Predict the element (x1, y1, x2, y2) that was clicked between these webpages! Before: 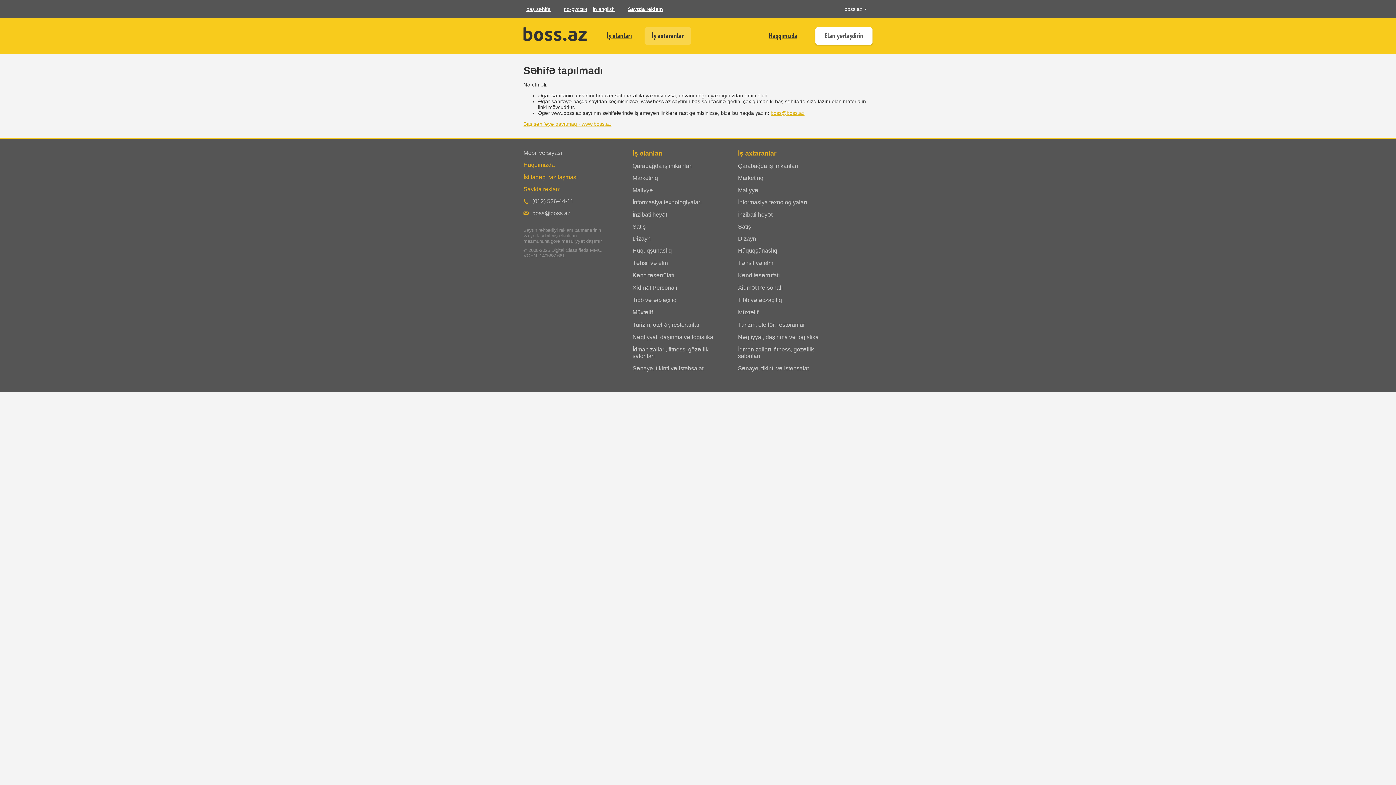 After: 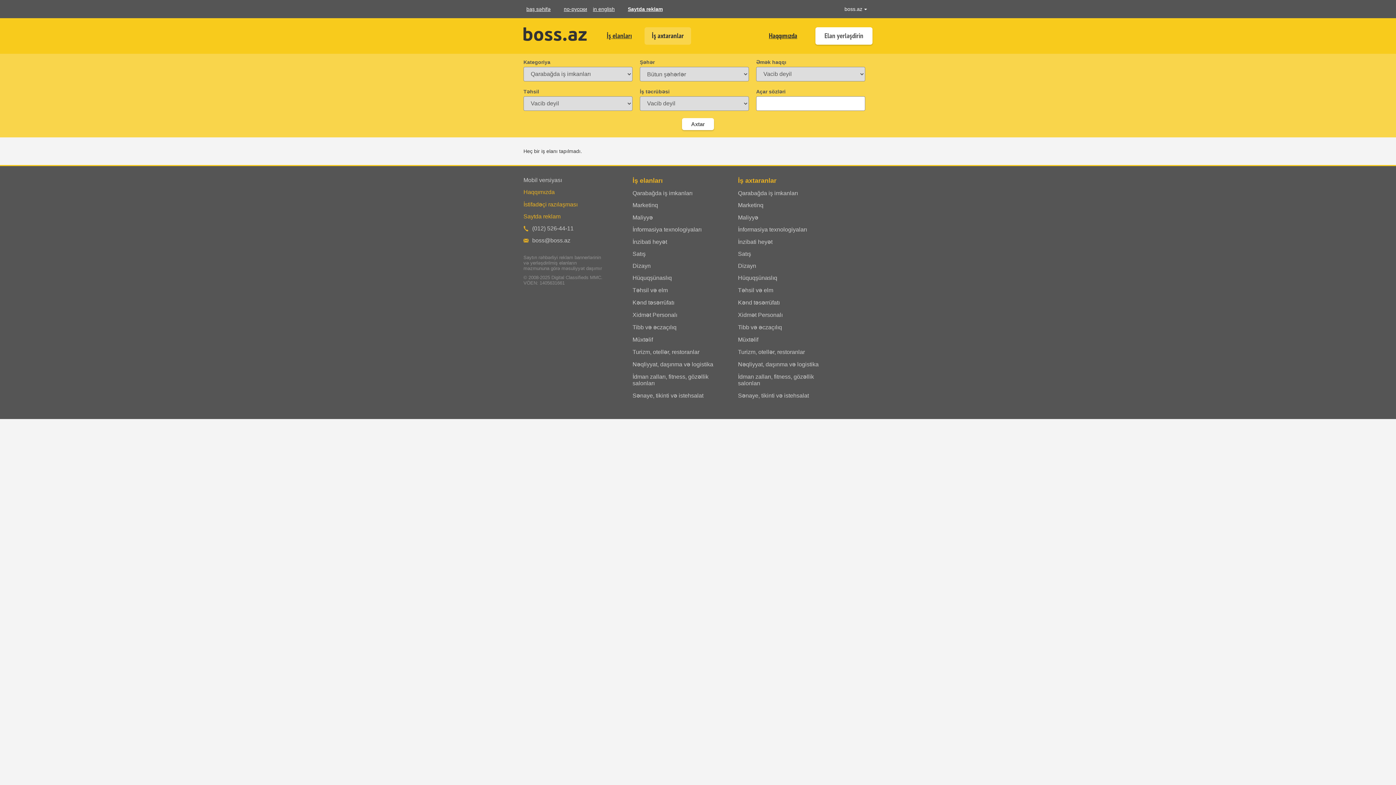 Action: label: Qarabağda iş imkanları bbox: (738, 162, 825, 169)